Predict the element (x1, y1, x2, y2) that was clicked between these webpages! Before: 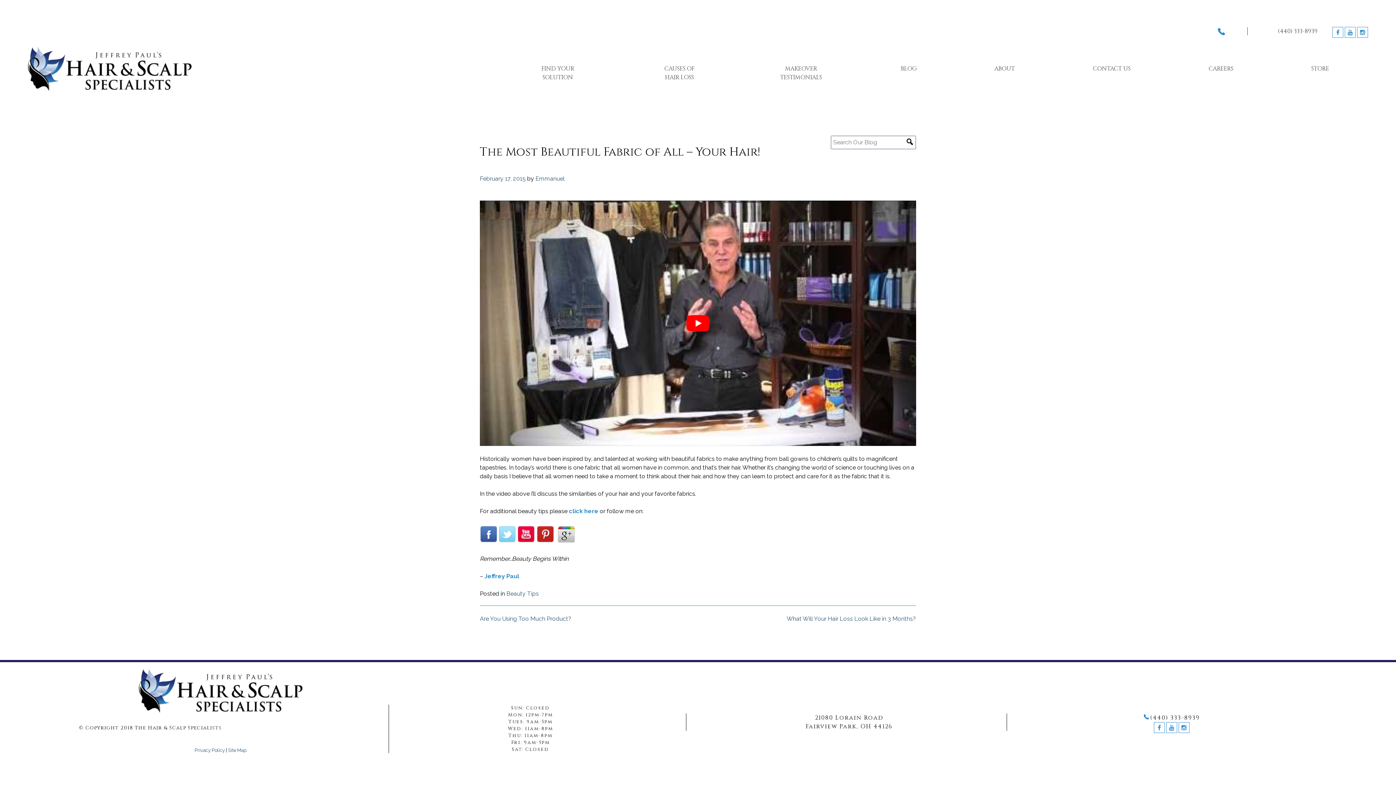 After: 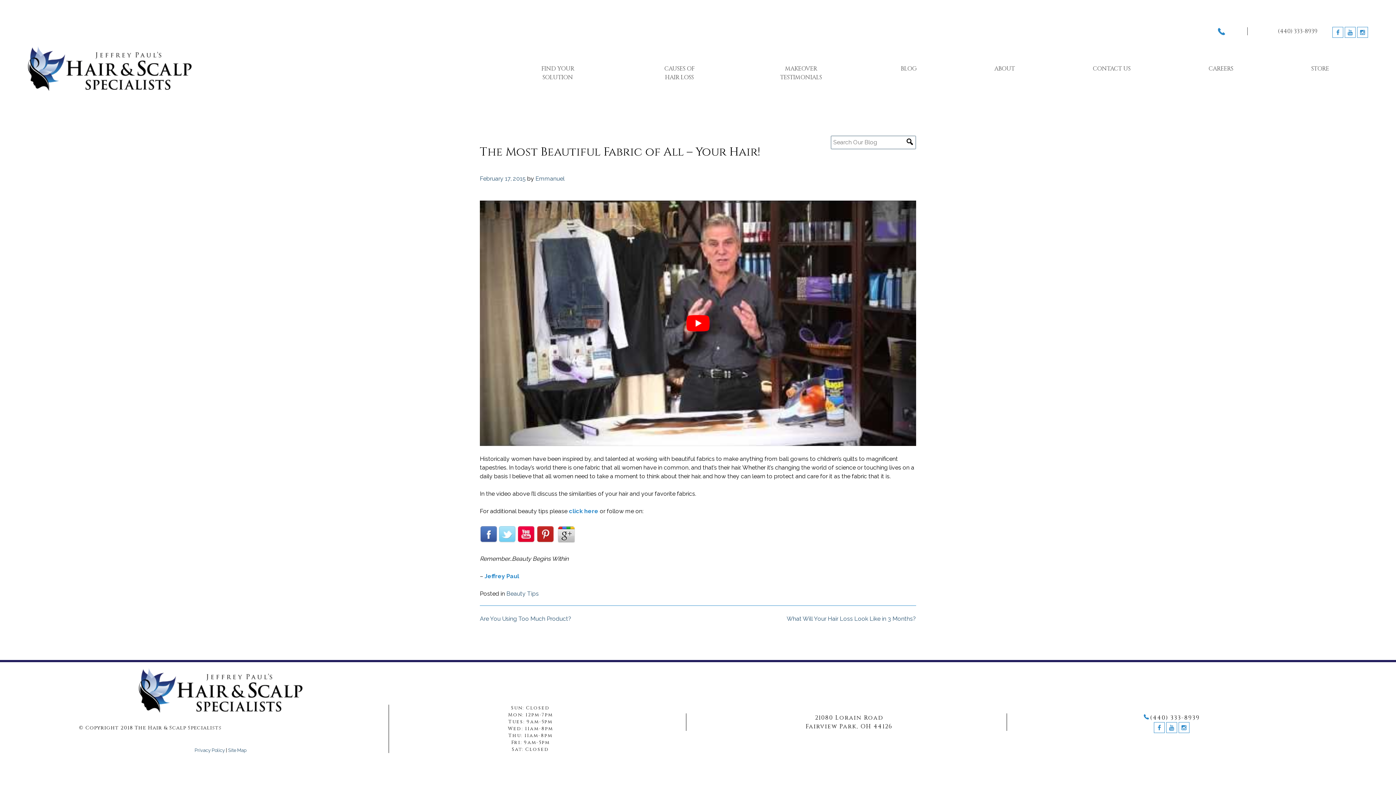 Action: bbox: (480, 538, 497, 545)